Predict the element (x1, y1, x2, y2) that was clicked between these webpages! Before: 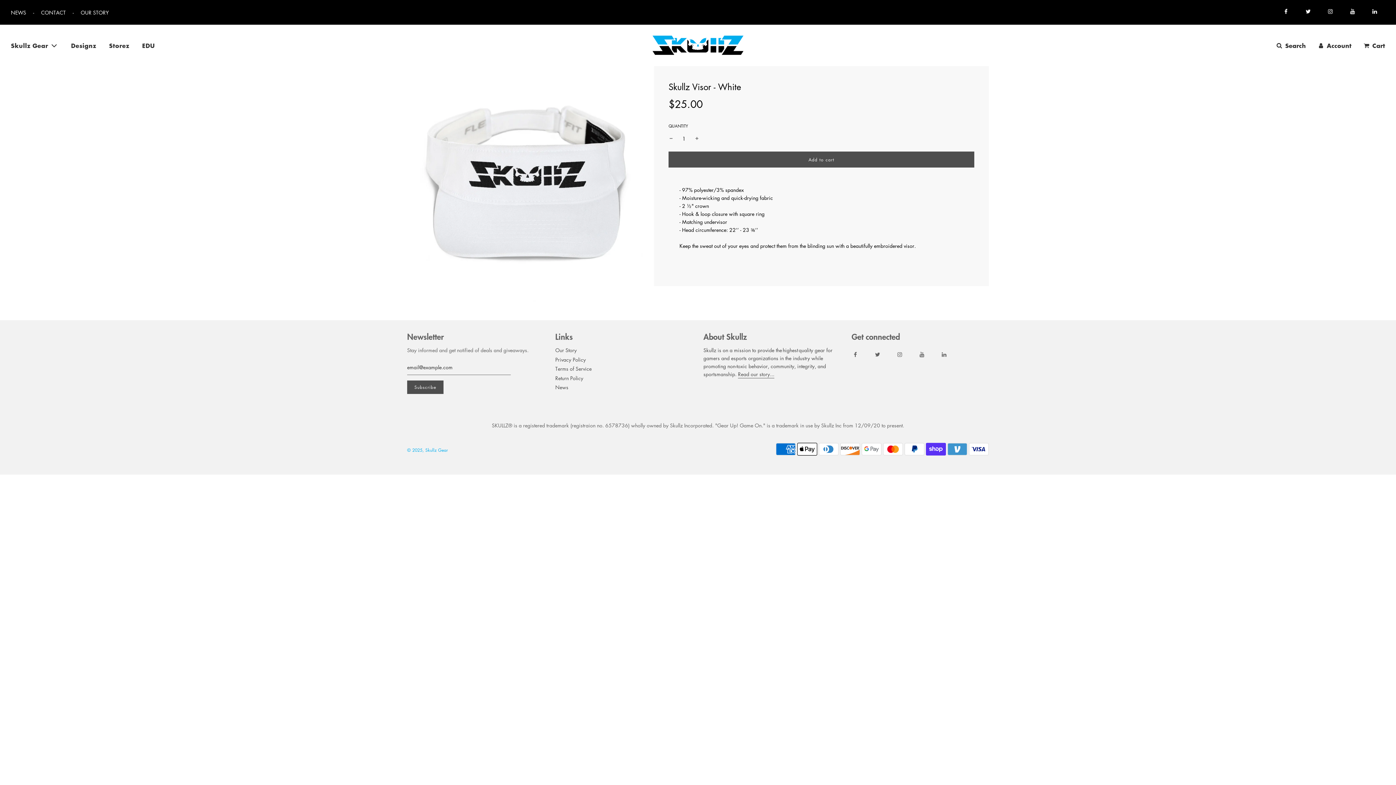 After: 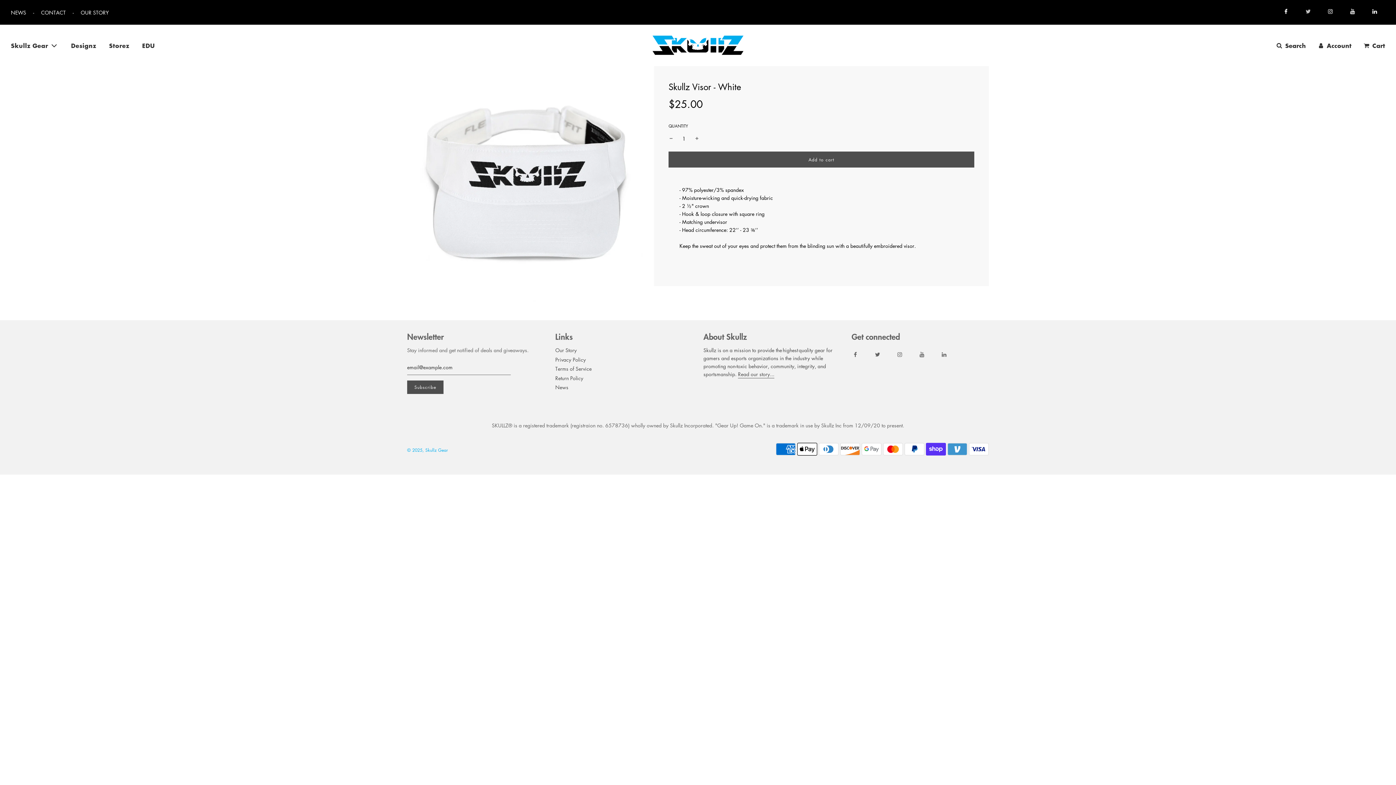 Action: bbox: (1298, 2, 1318, 19)